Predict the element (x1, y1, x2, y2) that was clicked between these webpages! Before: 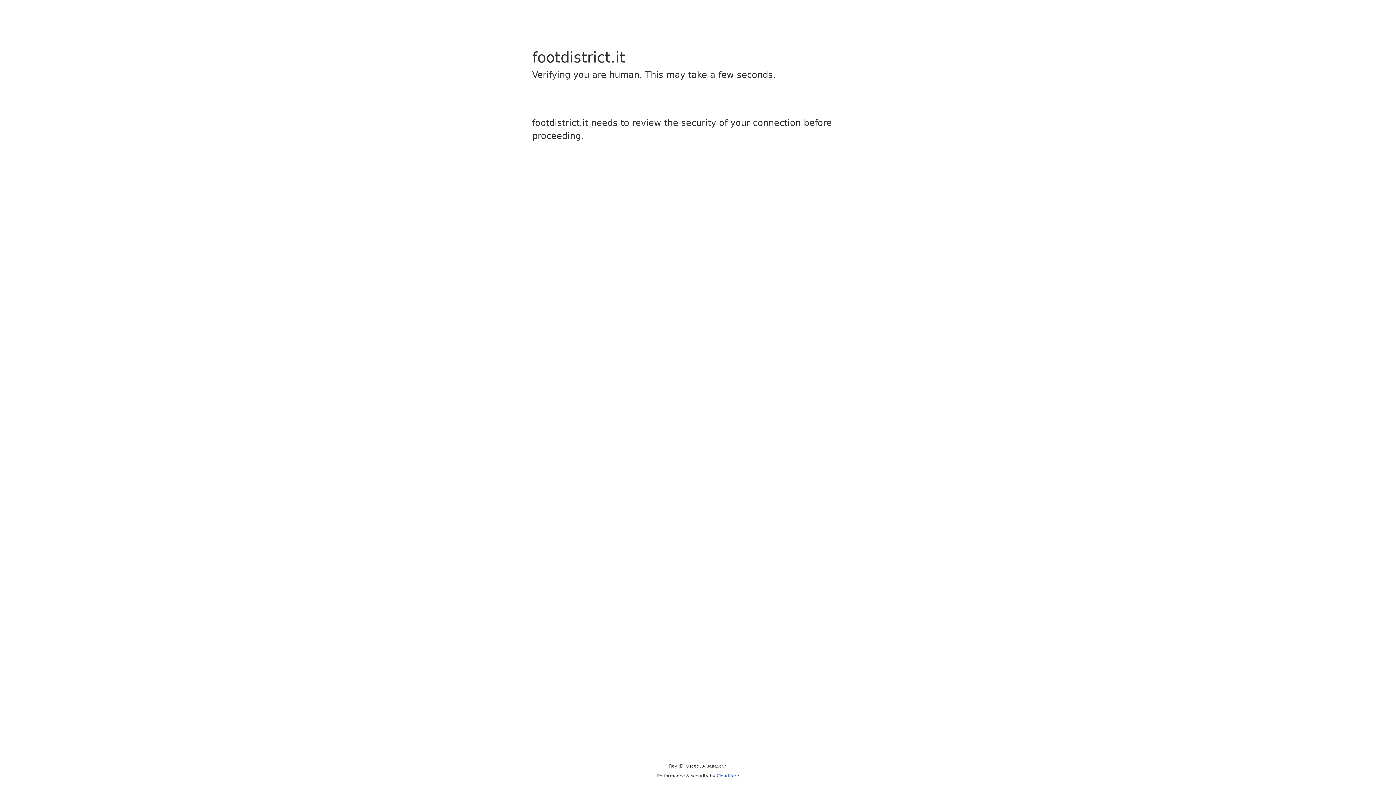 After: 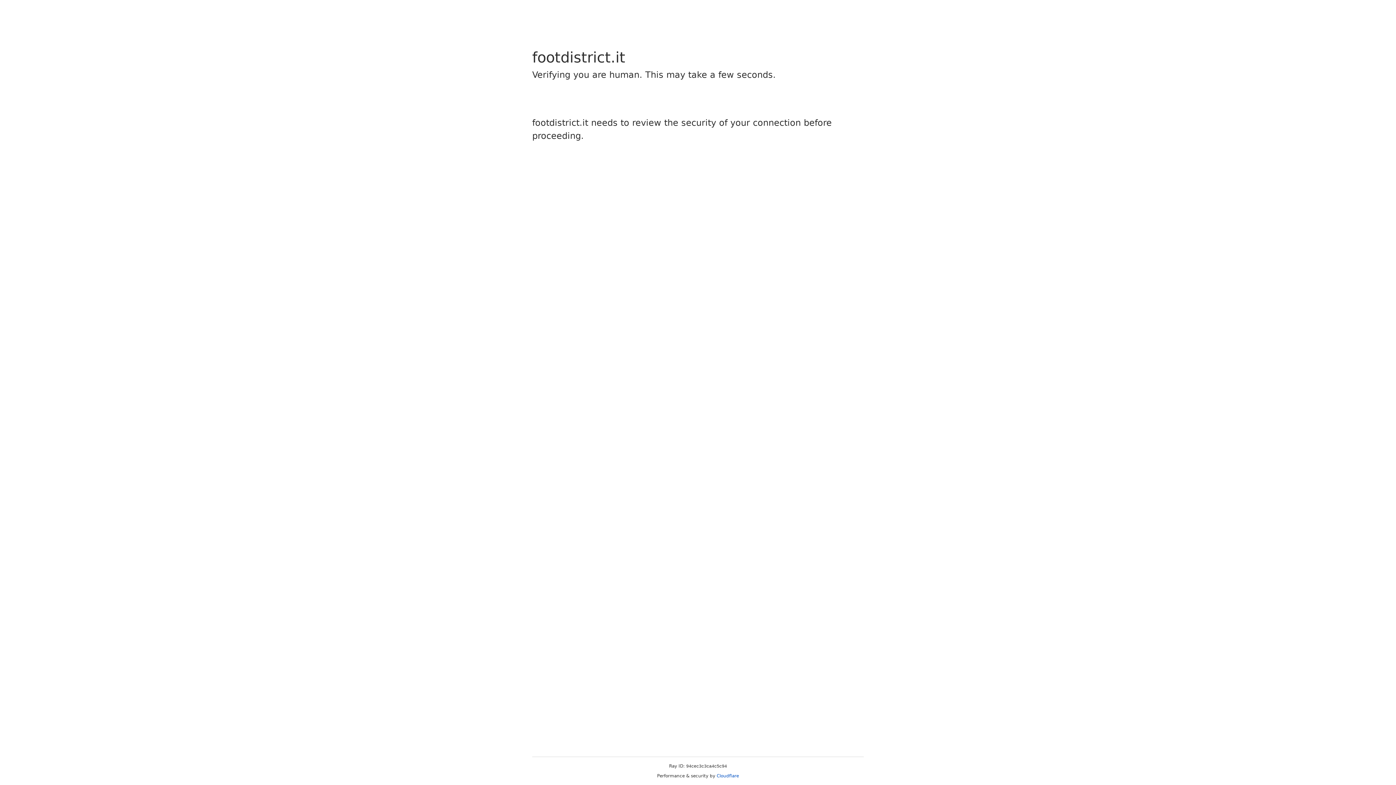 Action: bbox: (716, 773, 739, 778) label: Cloudflare